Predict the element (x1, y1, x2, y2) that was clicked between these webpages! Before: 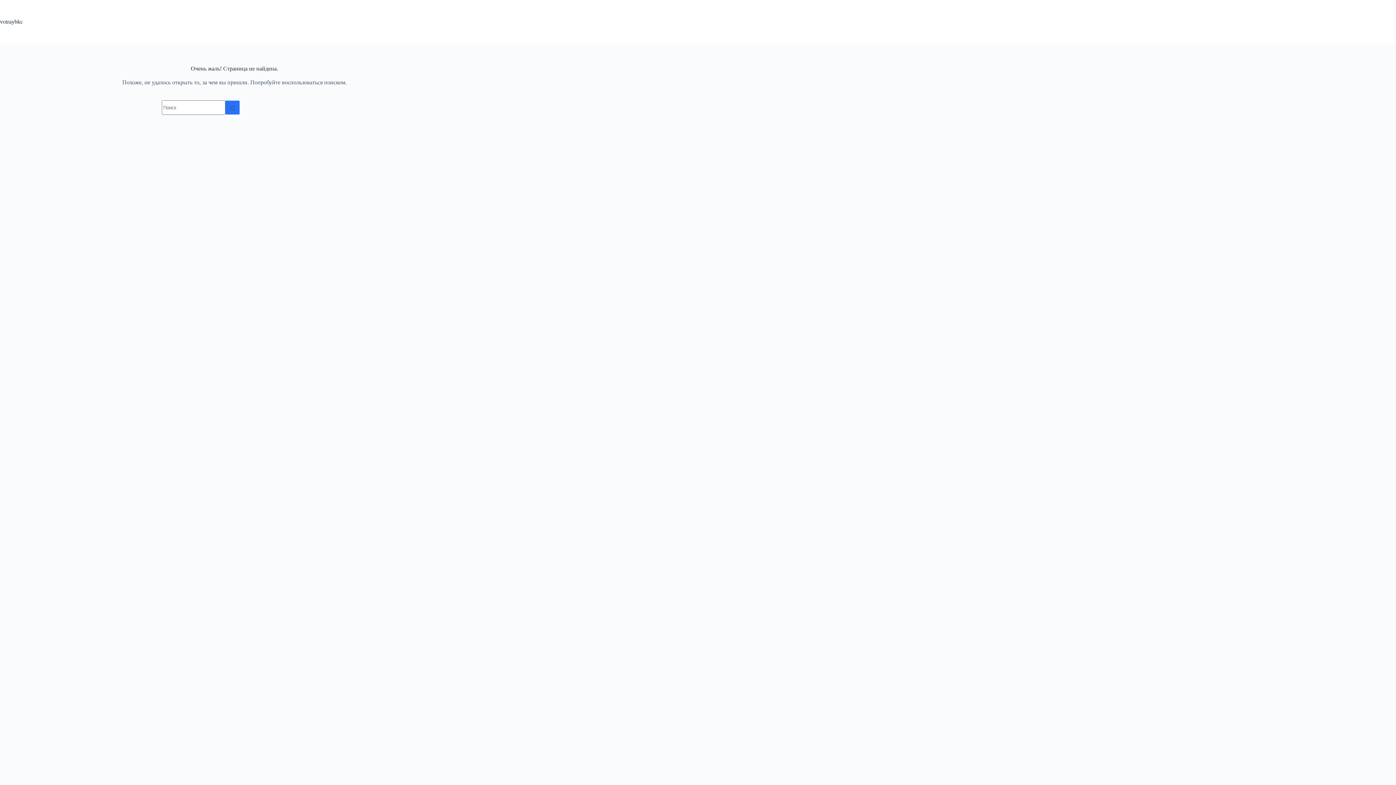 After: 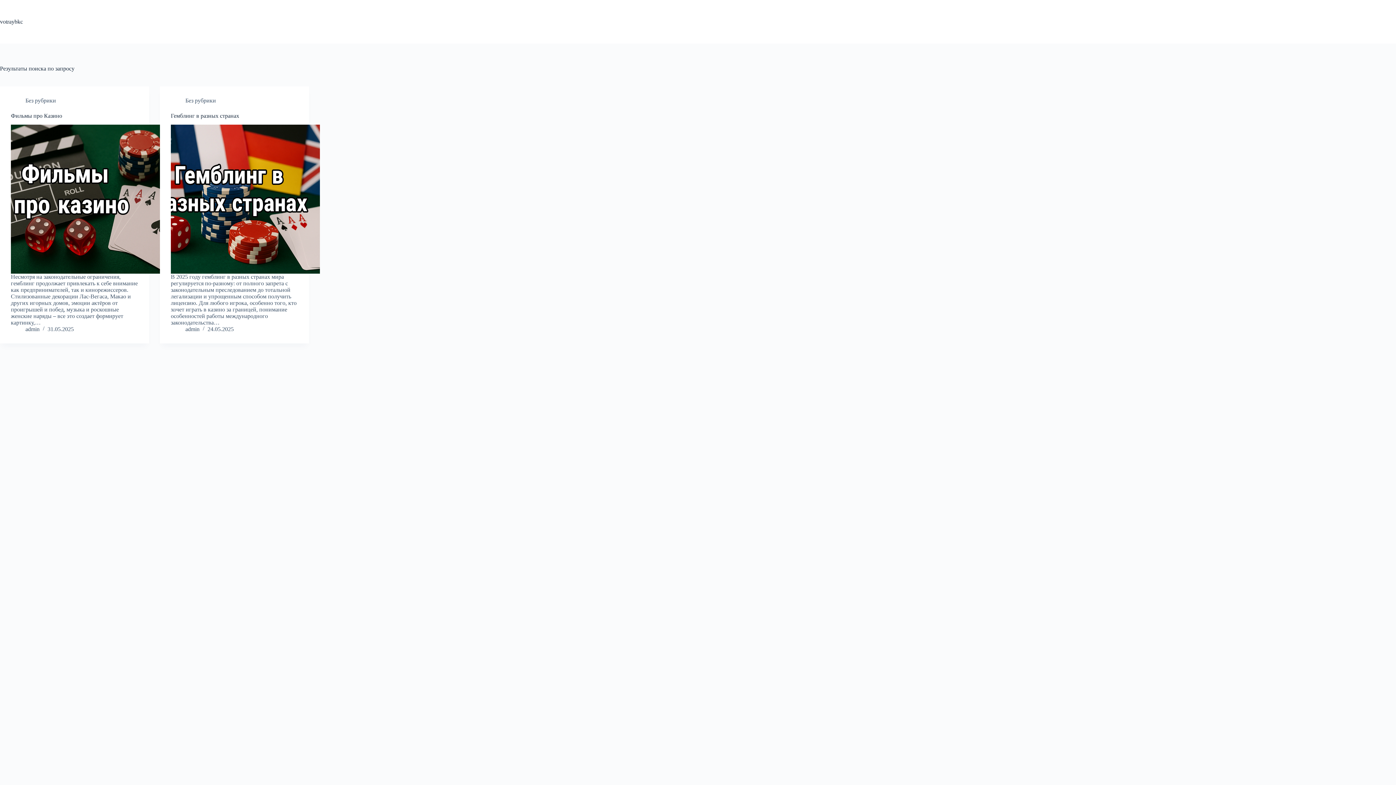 Action: label: Кнопка поиска bbox: (225, 100, 240, 114)